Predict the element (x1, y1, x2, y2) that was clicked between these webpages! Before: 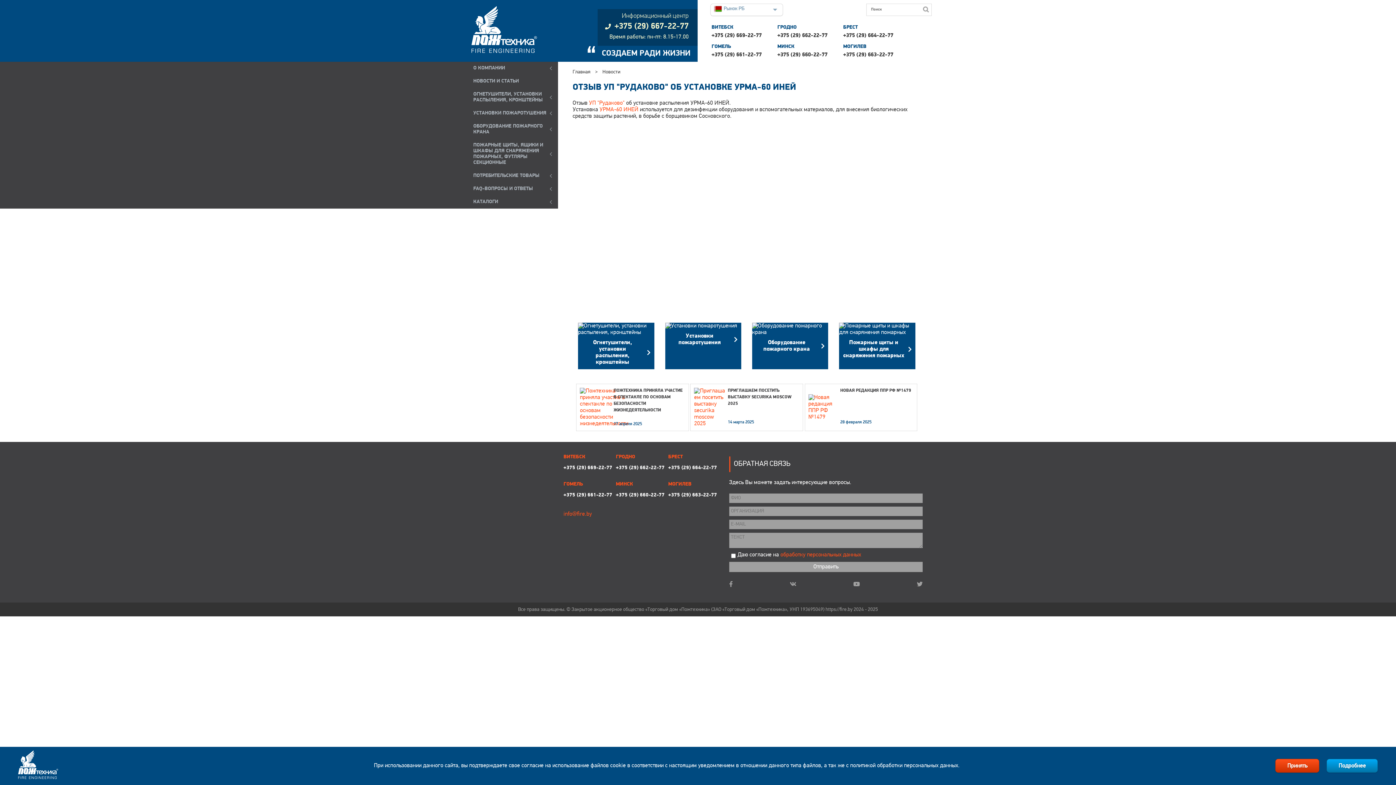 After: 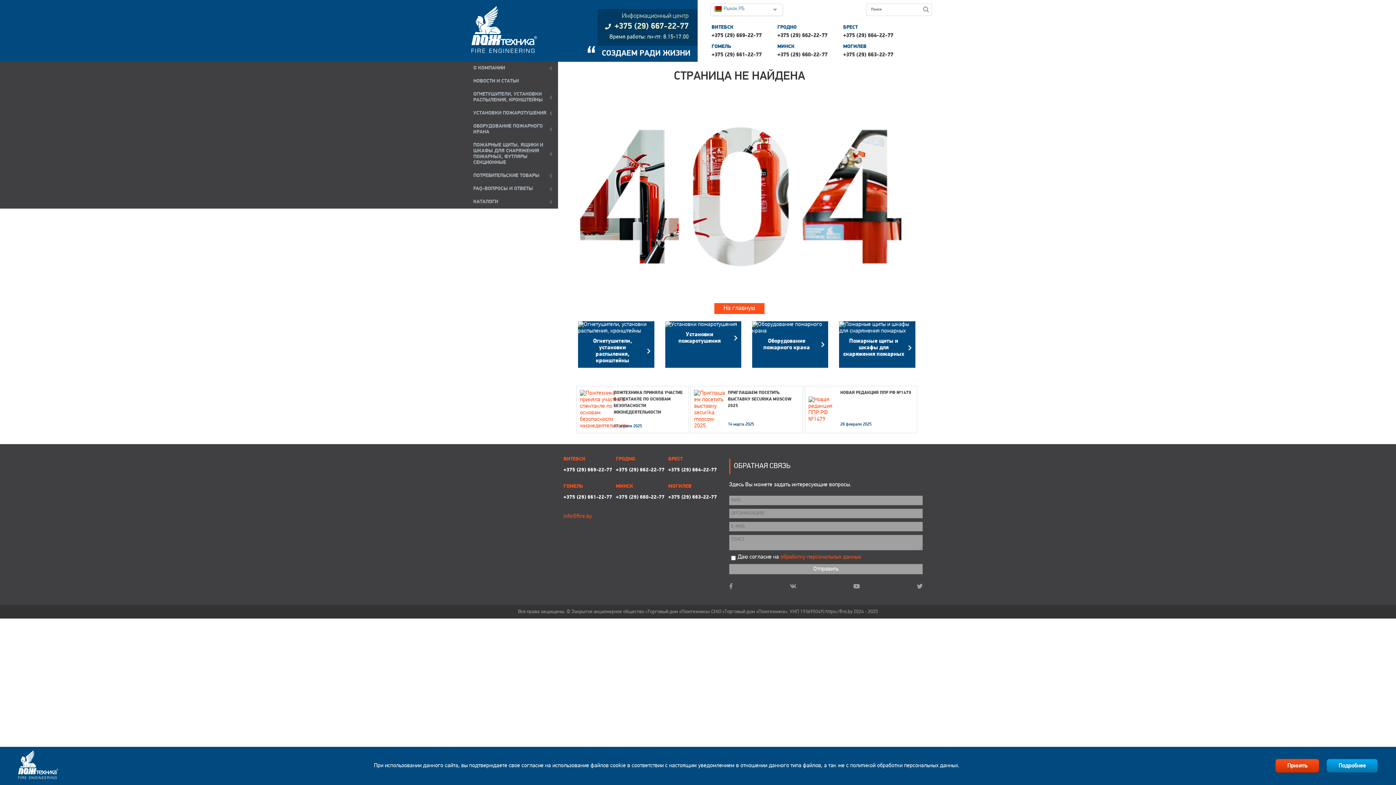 Action: label: ГРОДНО

+375 (29) 662-22-77 bbox: (772, 19, 827, 38)